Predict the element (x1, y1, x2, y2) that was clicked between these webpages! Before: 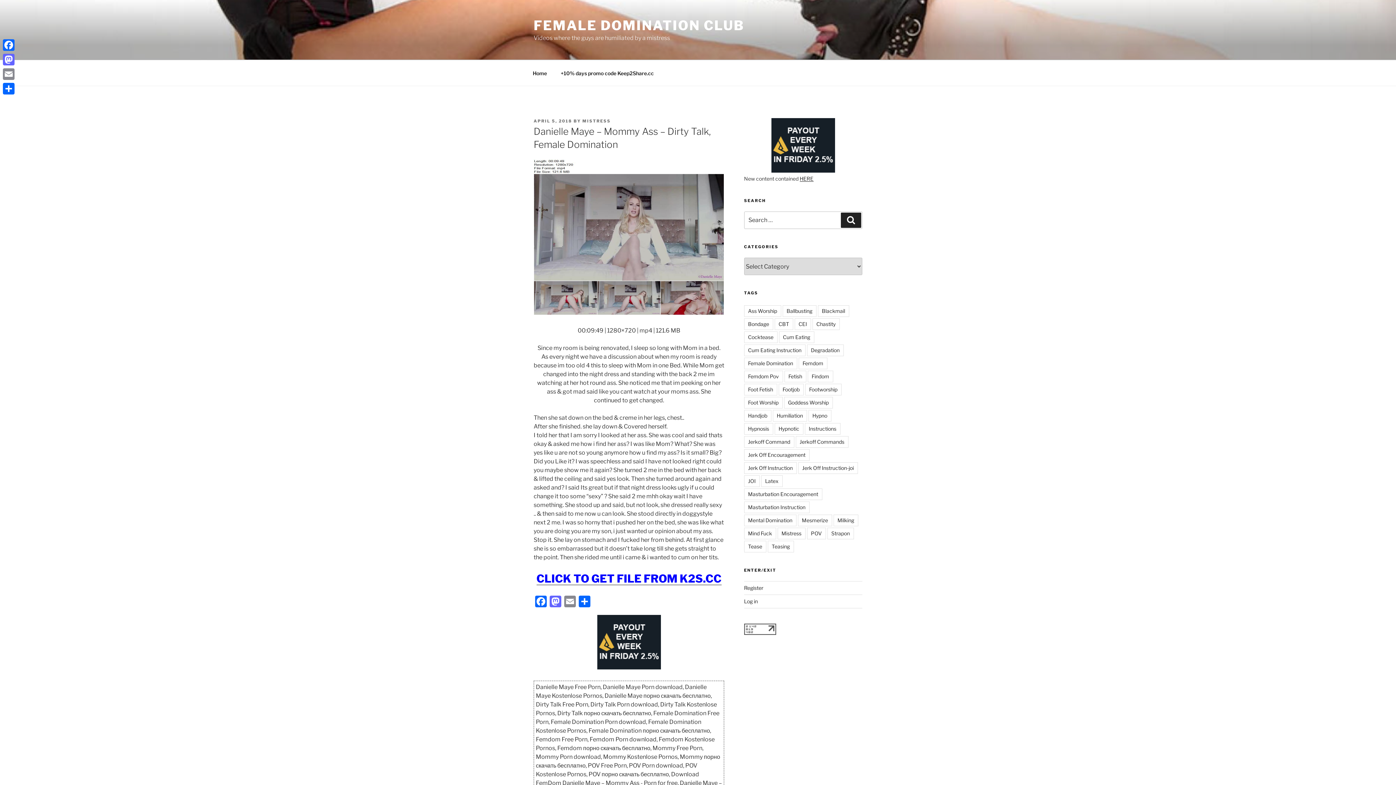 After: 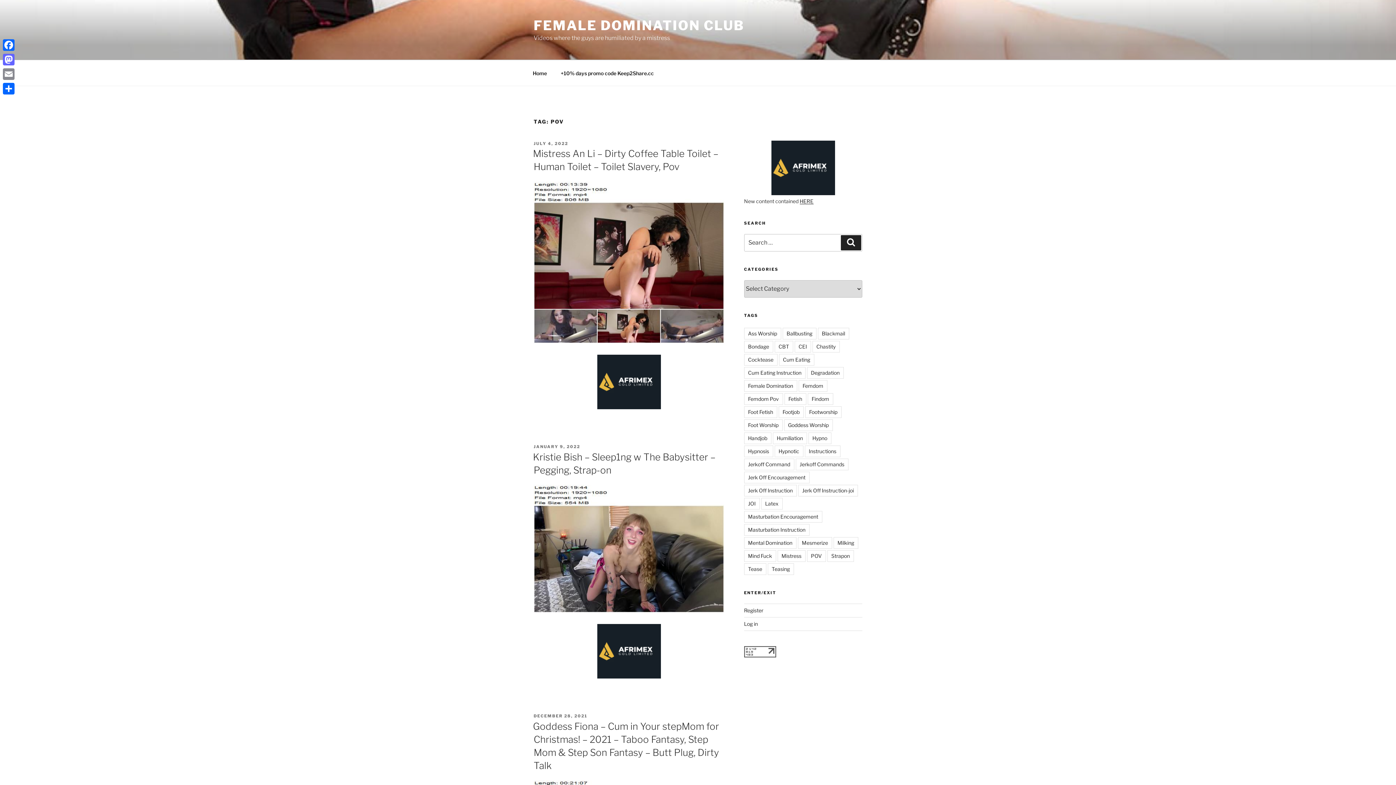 Action: bbox: (807, 528, 826, 539) label: POV